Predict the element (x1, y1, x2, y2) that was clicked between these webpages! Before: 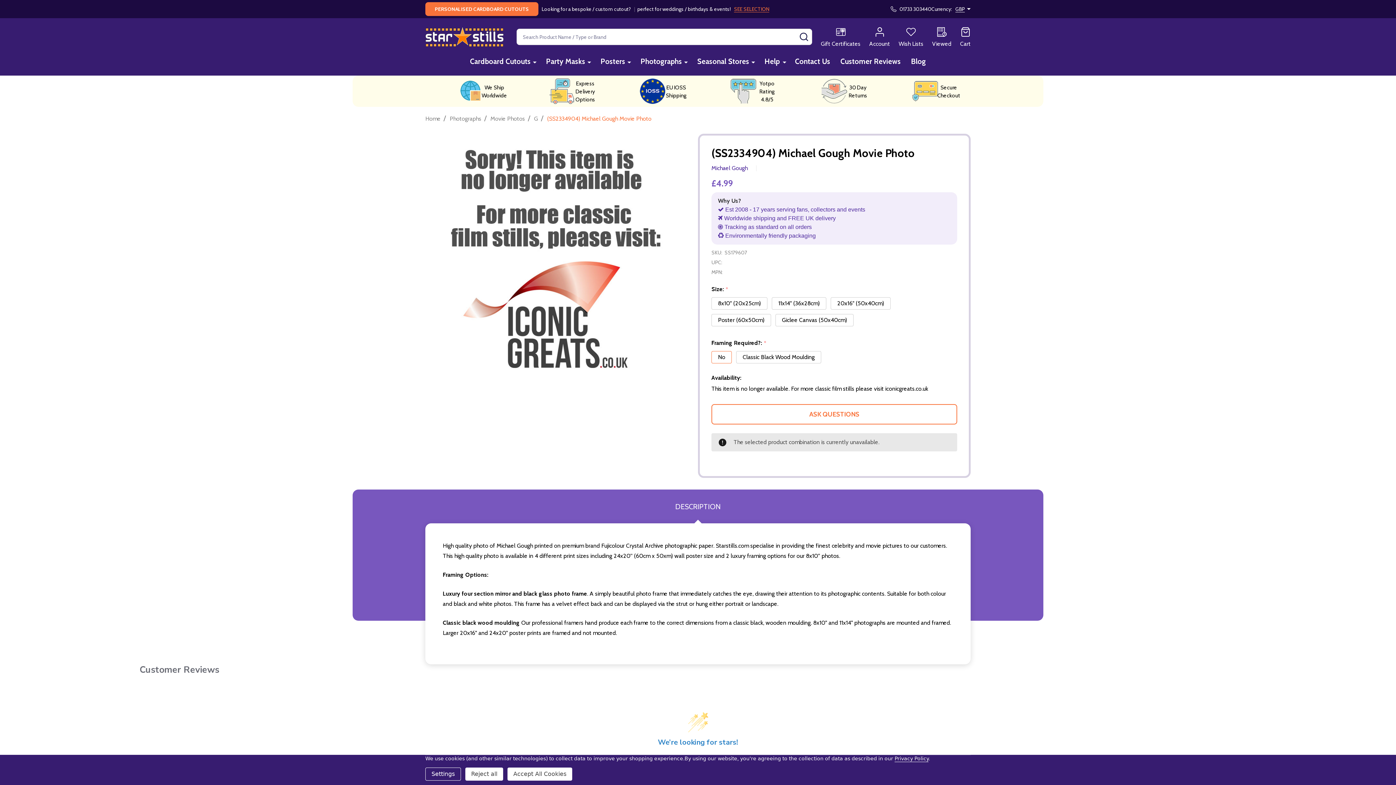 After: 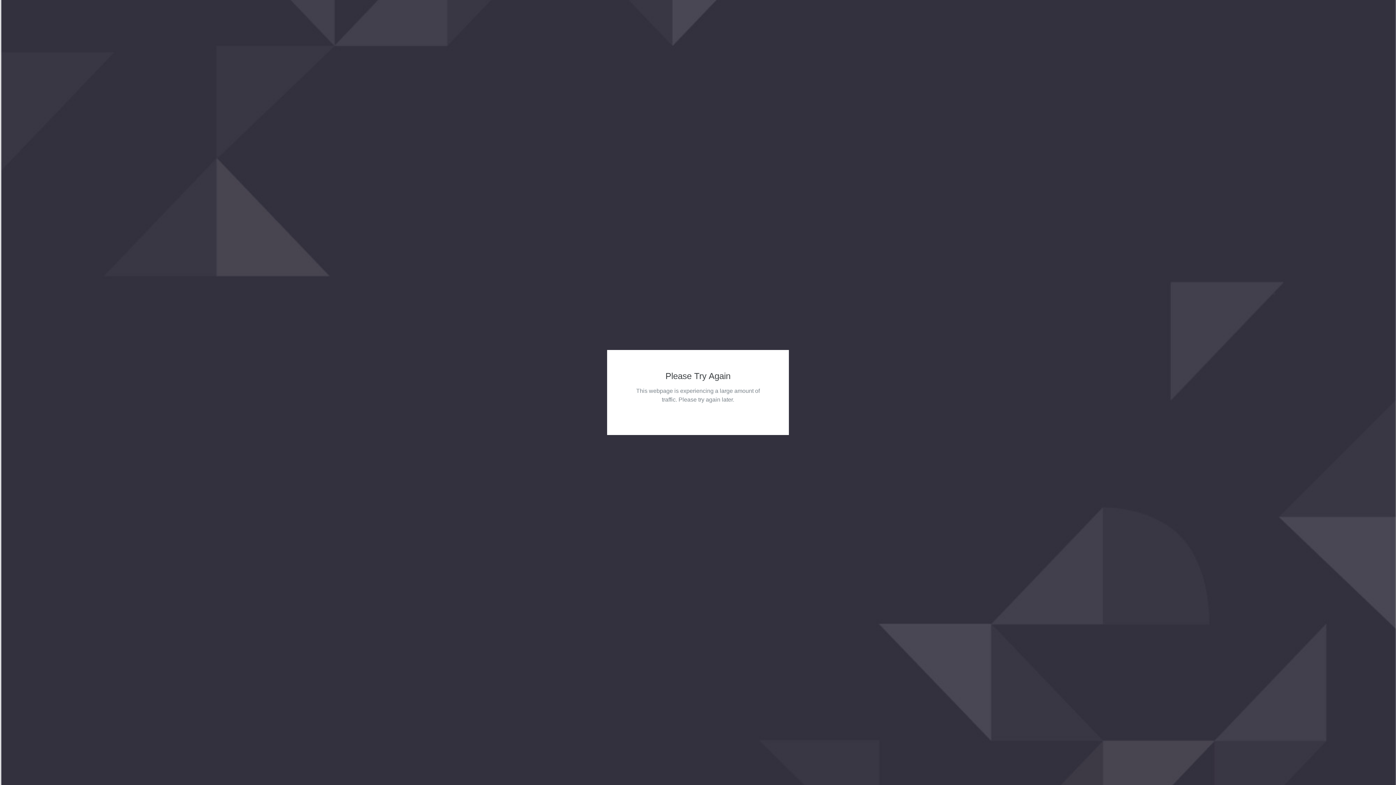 Action: label: EU IOSS Shipping bbox: (634, 78, 670, 103)